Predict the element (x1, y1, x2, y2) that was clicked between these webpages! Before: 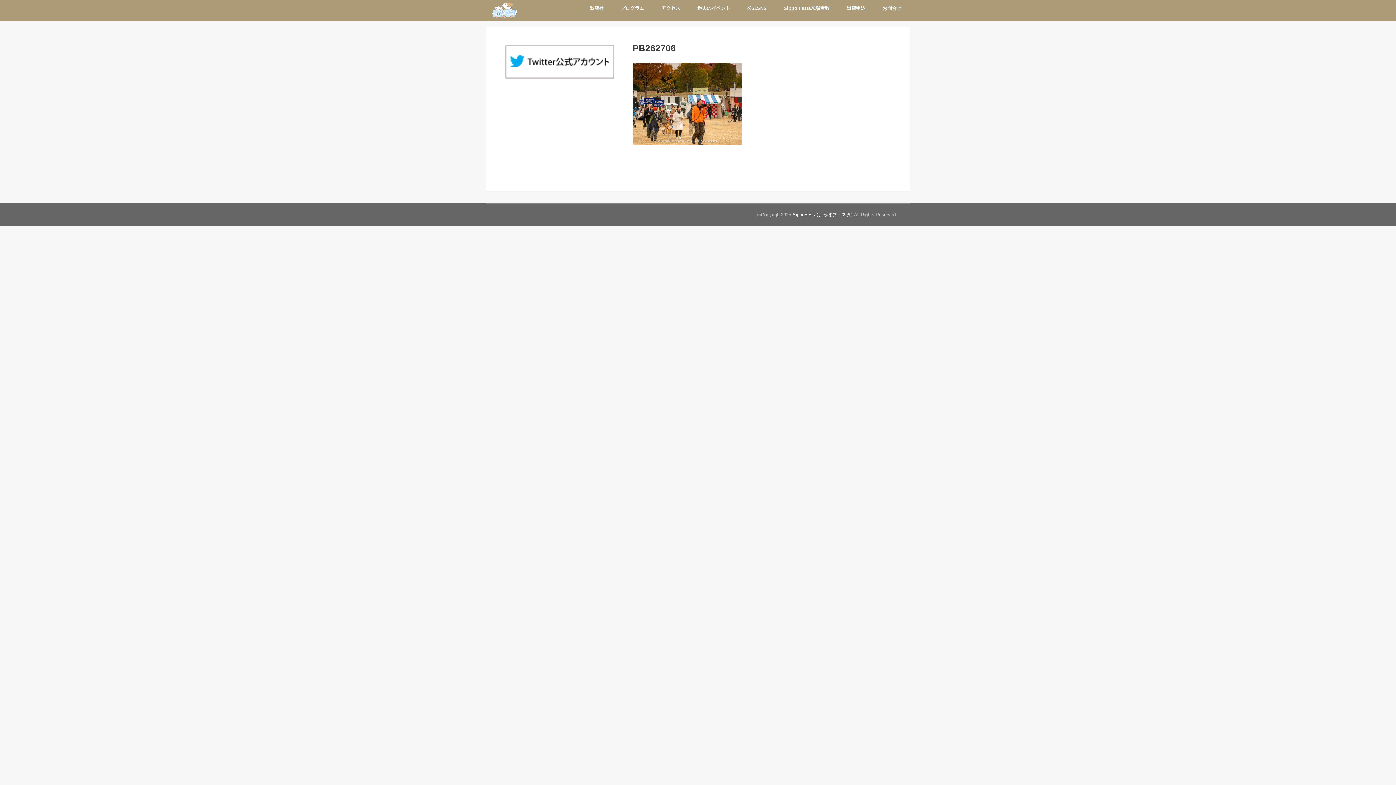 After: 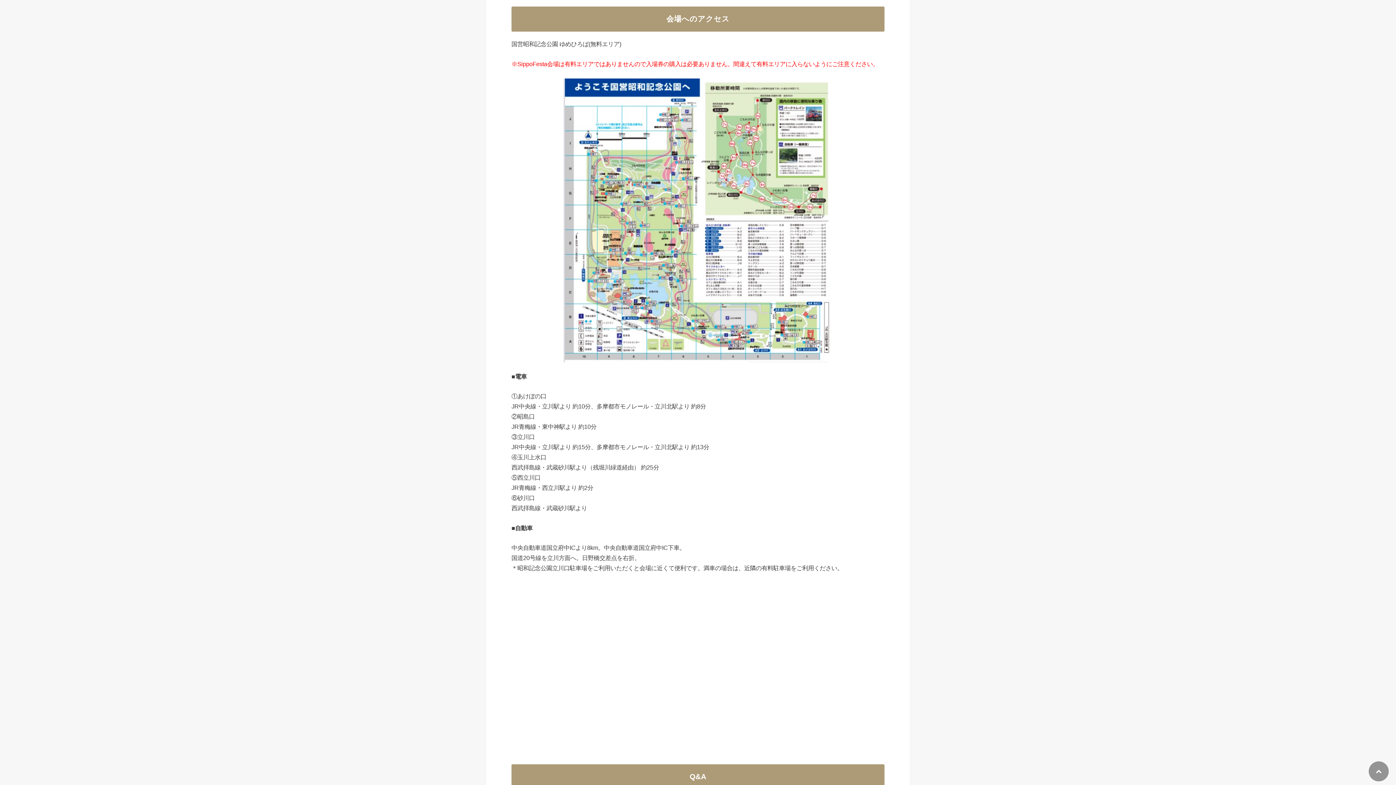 Action: label: アクセス bbox: (653, 0, 689, 16)